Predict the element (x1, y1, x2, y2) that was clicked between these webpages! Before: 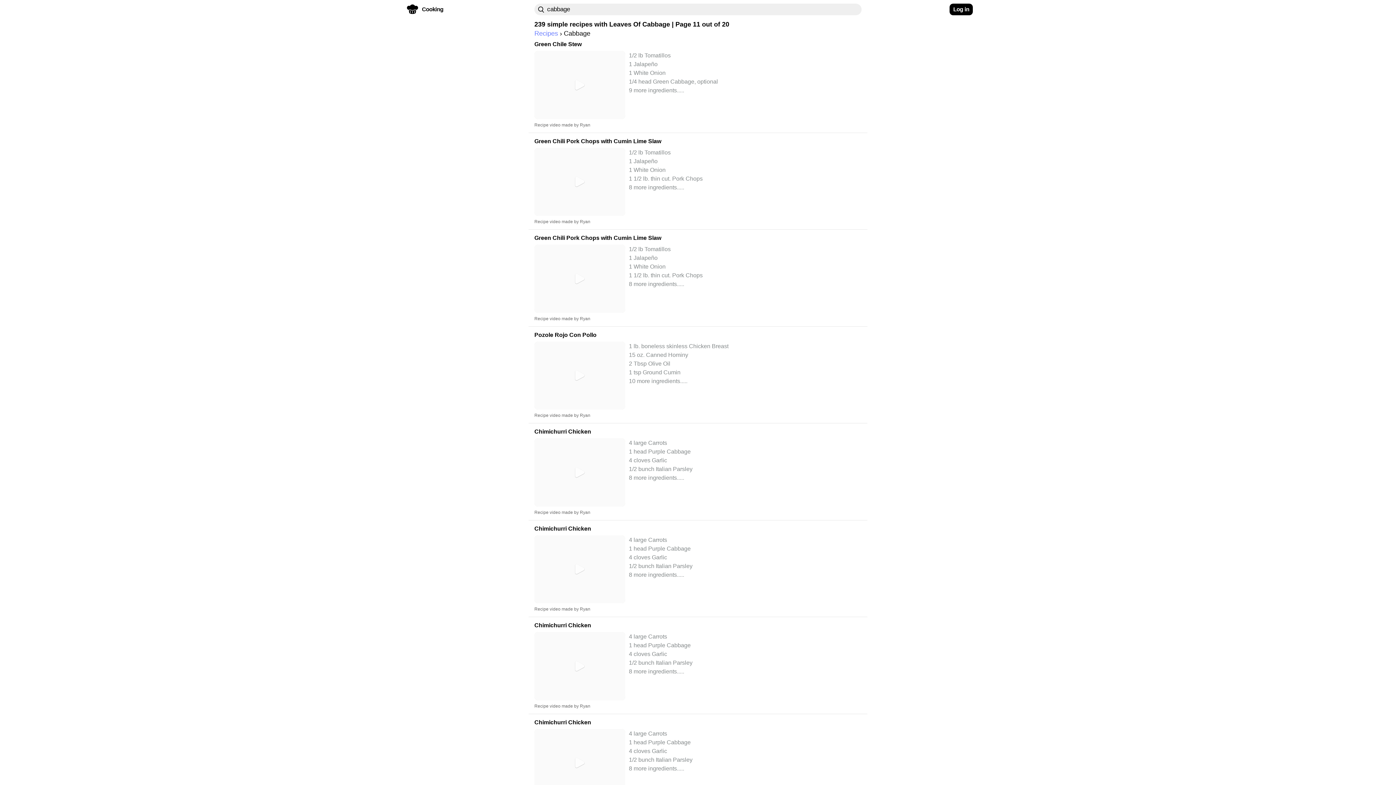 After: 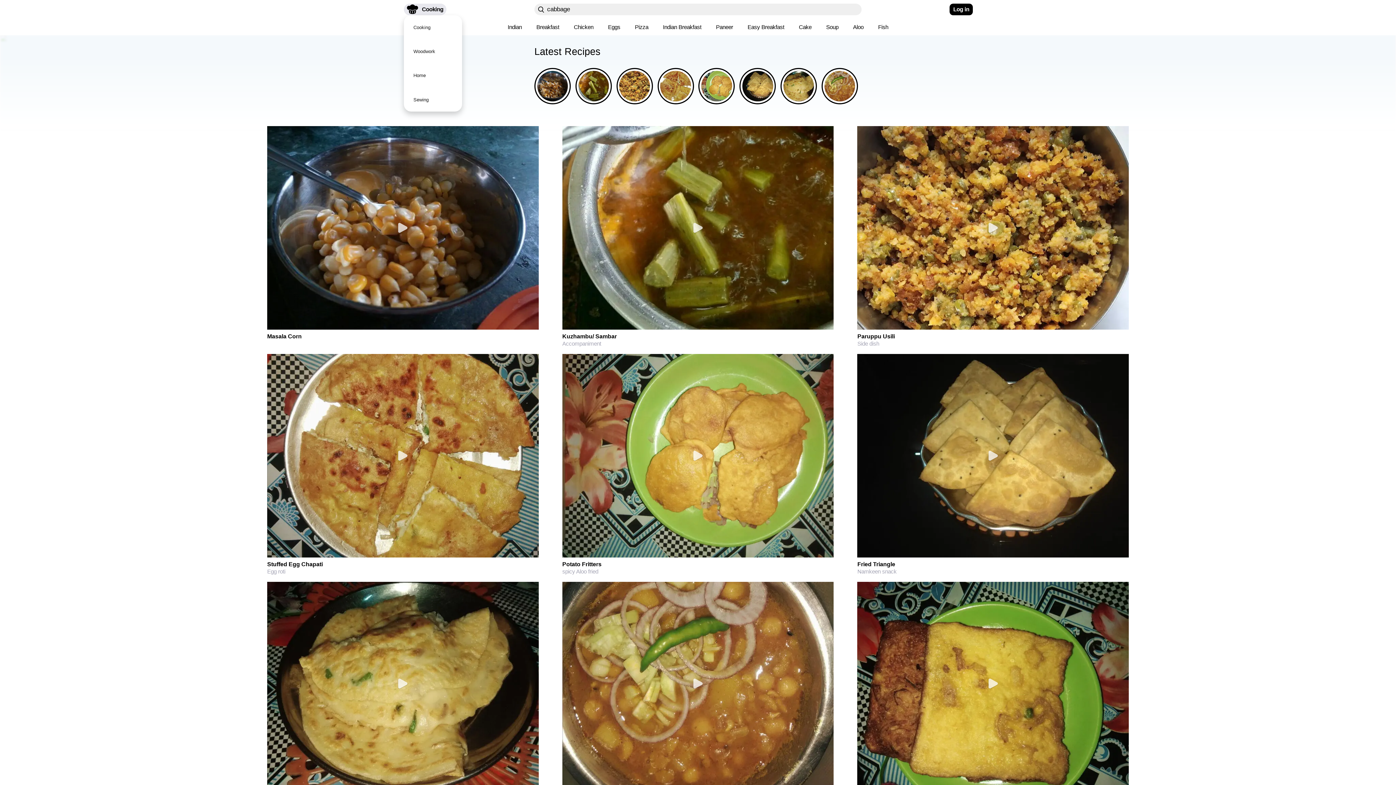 Action: label: Cooking bbox: (403, 3, 446, 15)